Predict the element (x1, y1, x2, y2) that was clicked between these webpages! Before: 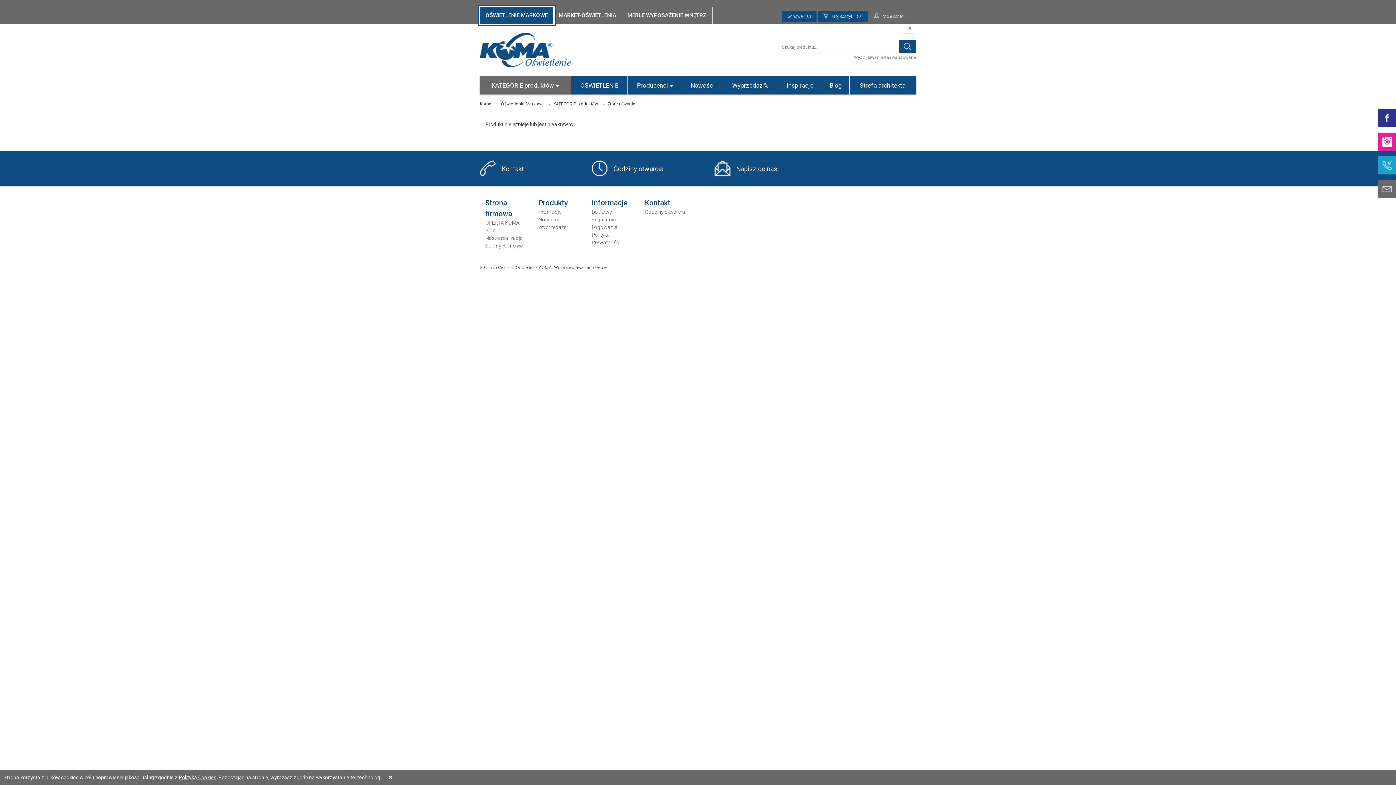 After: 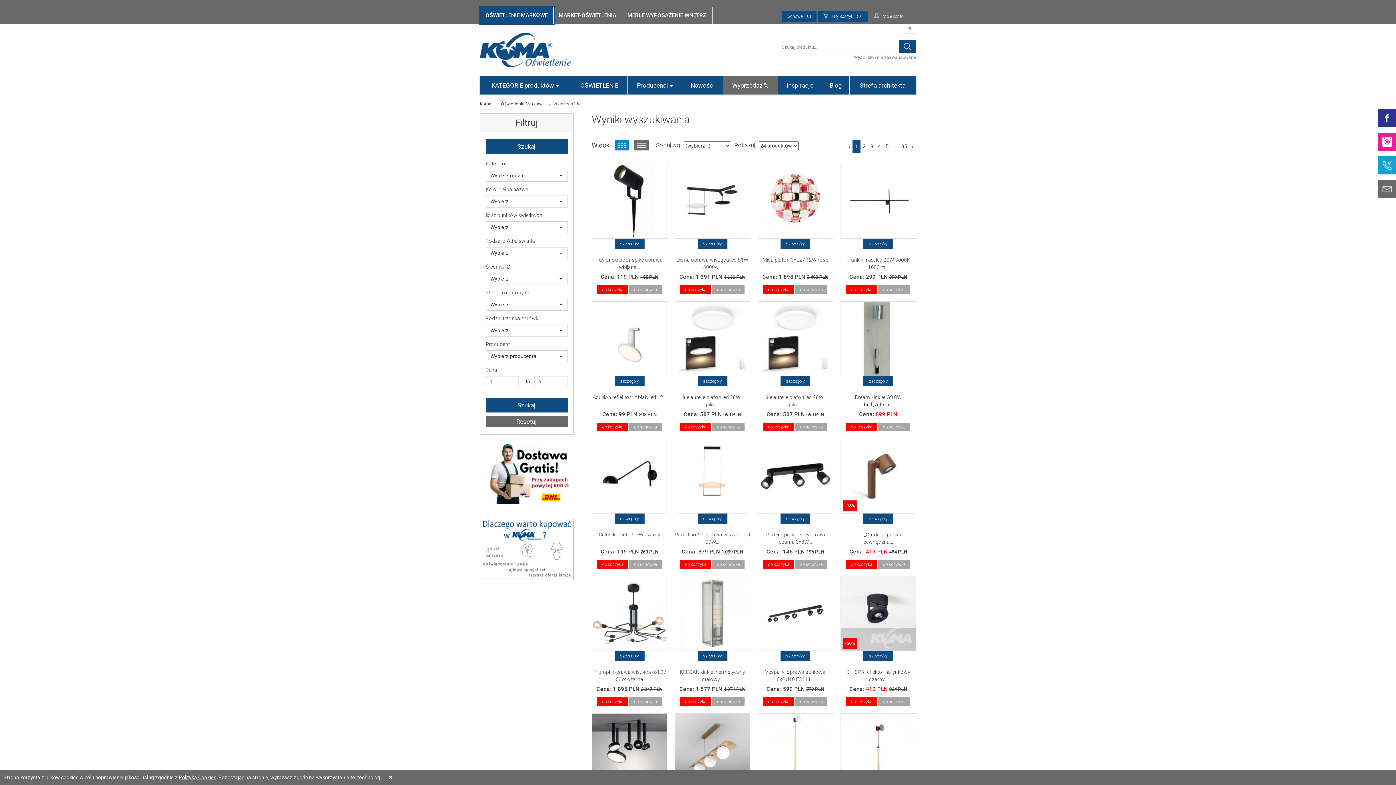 Action: bbox: (538, 224, 566, 230) label: Wyprzedaże